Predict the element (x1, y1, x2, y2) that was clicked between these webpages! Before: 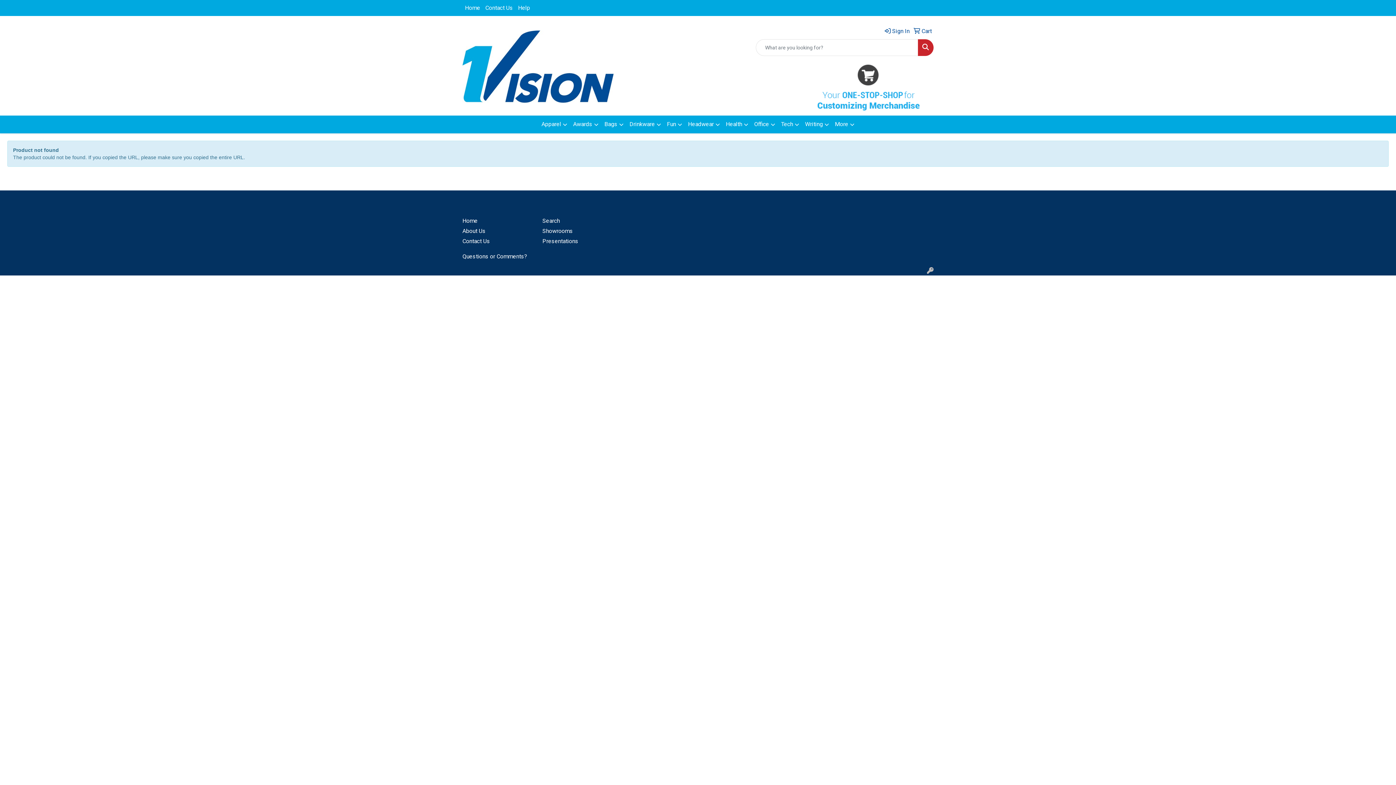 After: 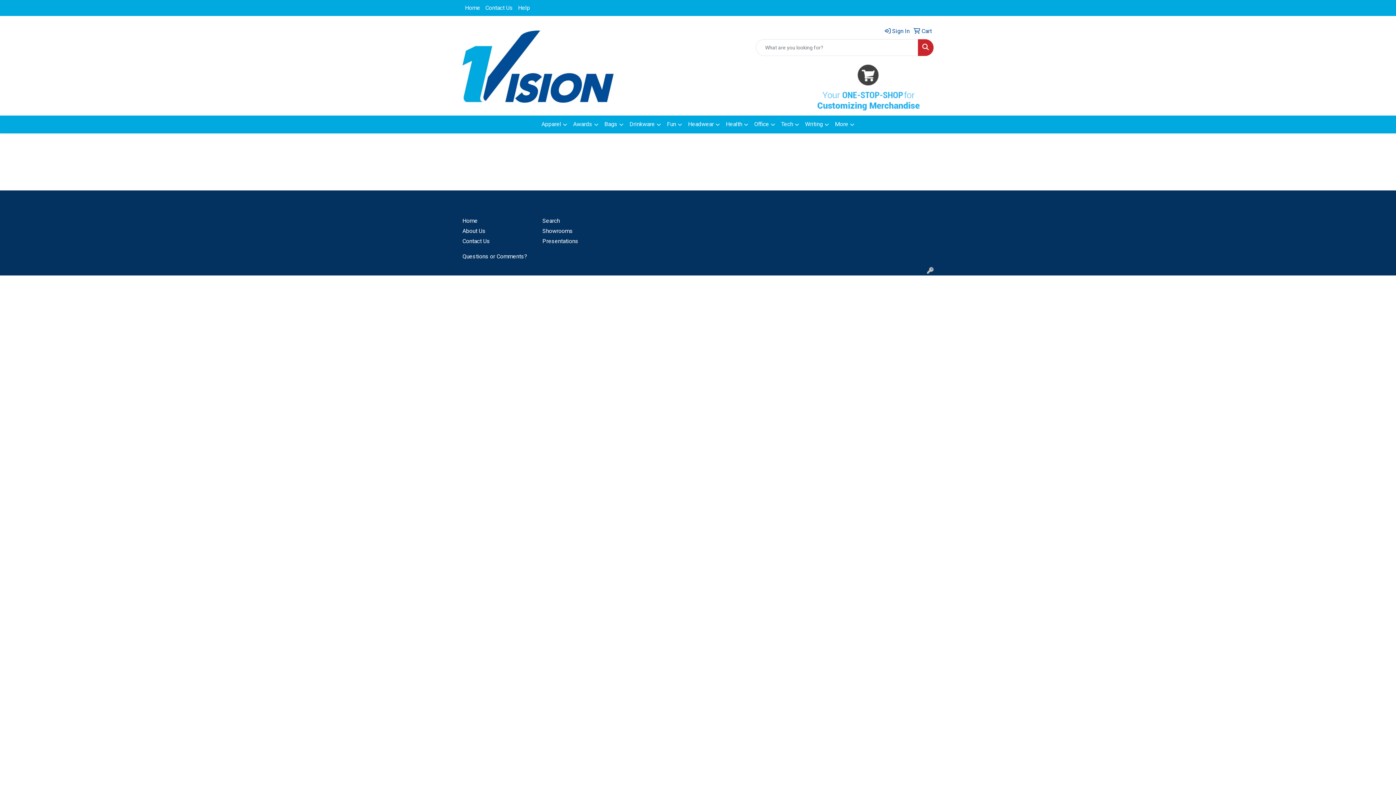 Action: label: Search bbox: (542, 216, 613, 226)